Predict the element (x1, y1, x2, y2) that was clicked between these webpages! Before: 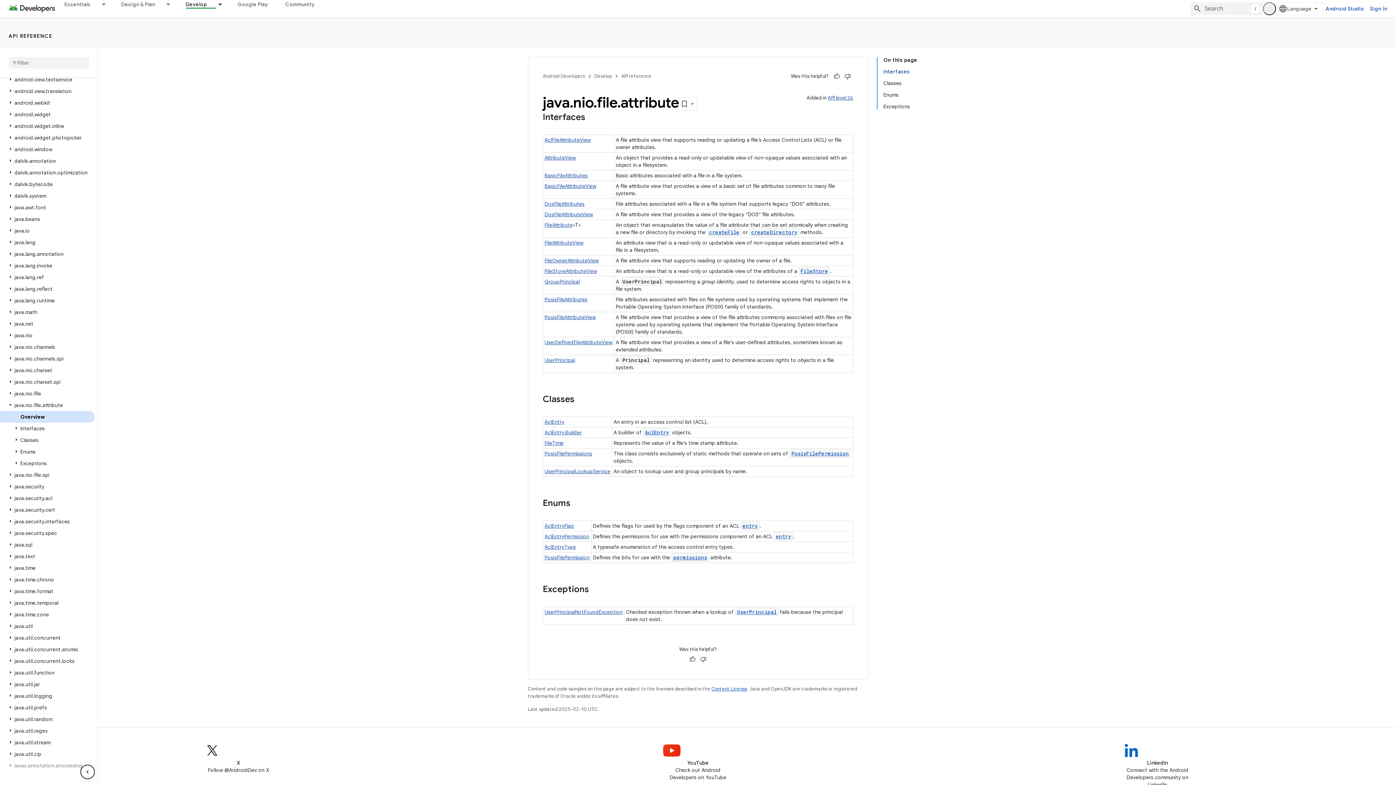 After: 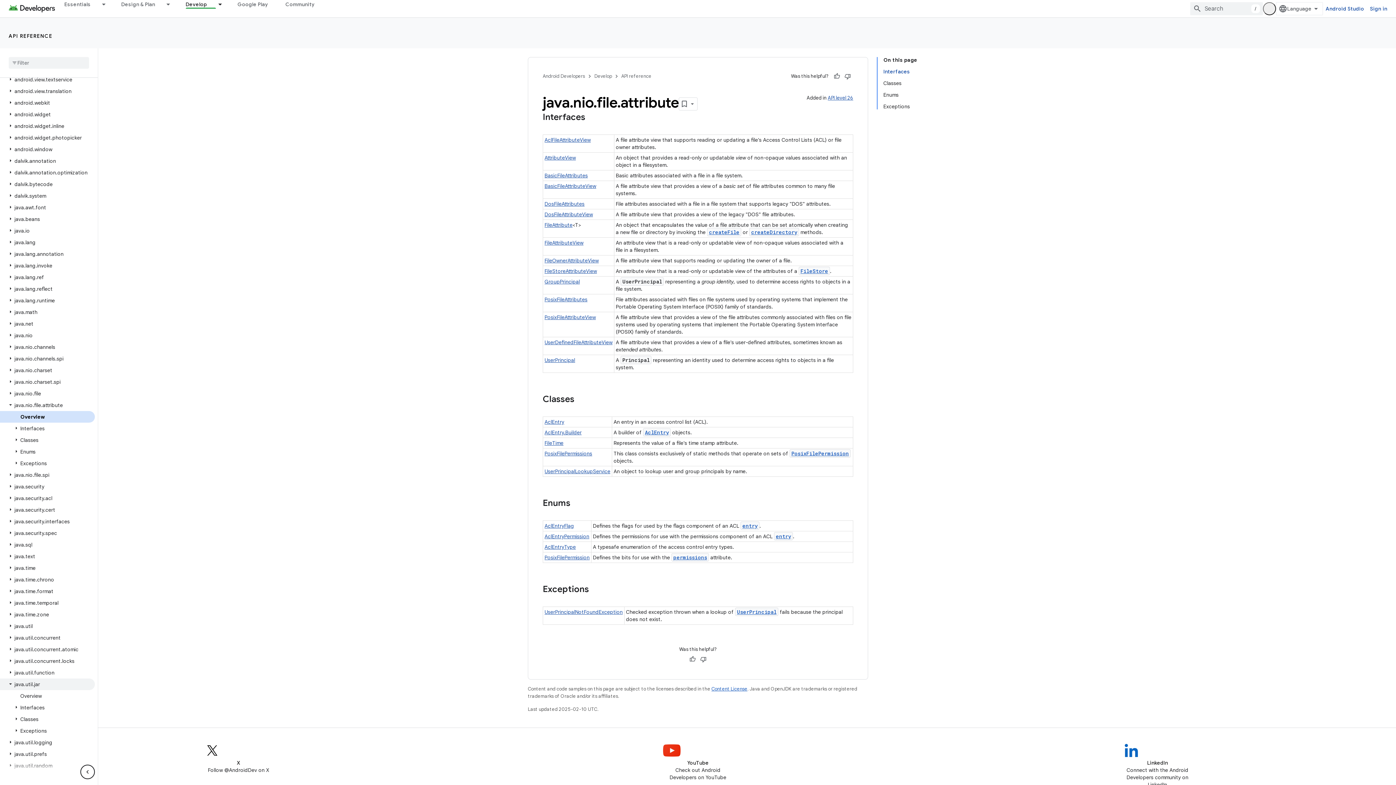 Action: label: java.util.jar bbox: (0, 678, 94, 690)